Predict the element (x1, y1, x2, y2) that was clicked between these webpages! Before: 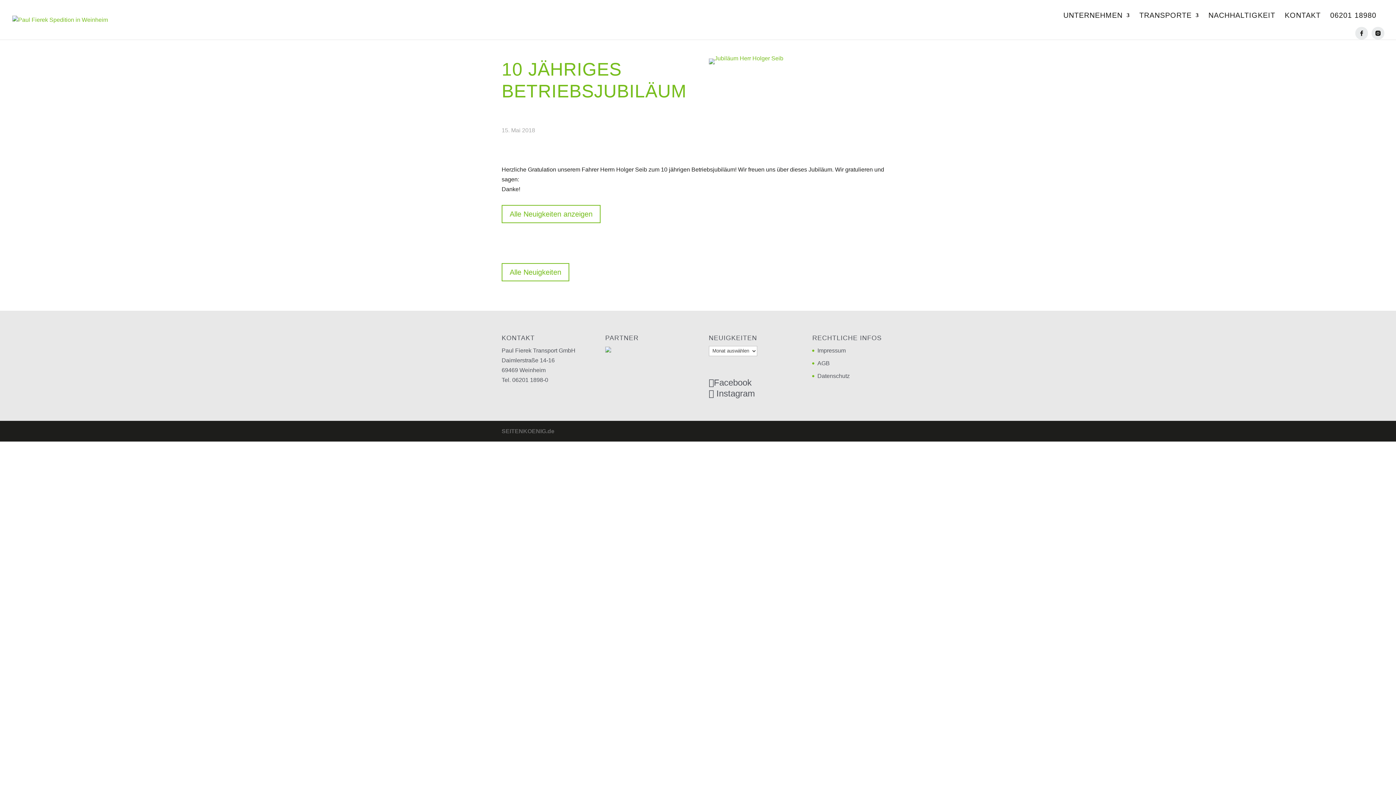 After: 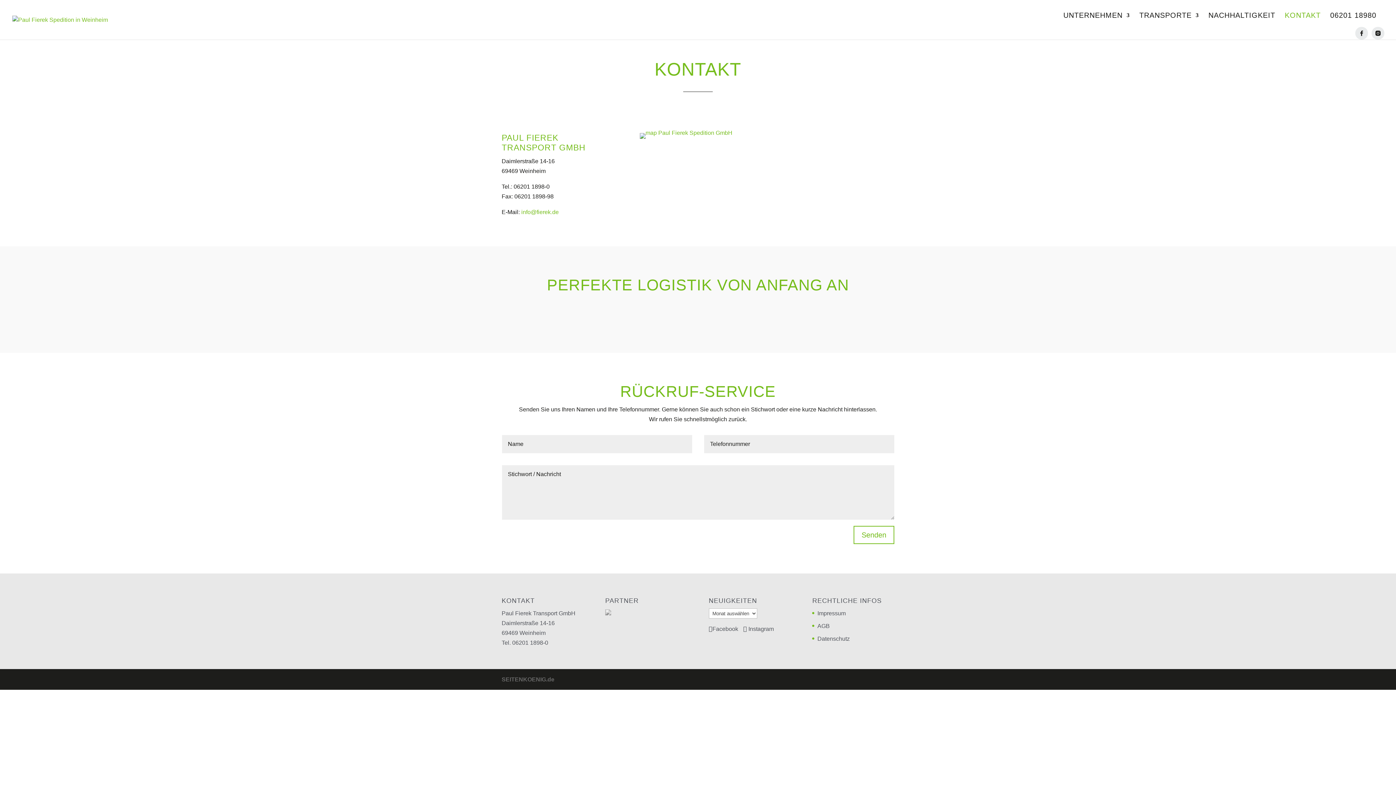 Action: bbox: (1285, 12, 1321, 30) label: KONTAKT